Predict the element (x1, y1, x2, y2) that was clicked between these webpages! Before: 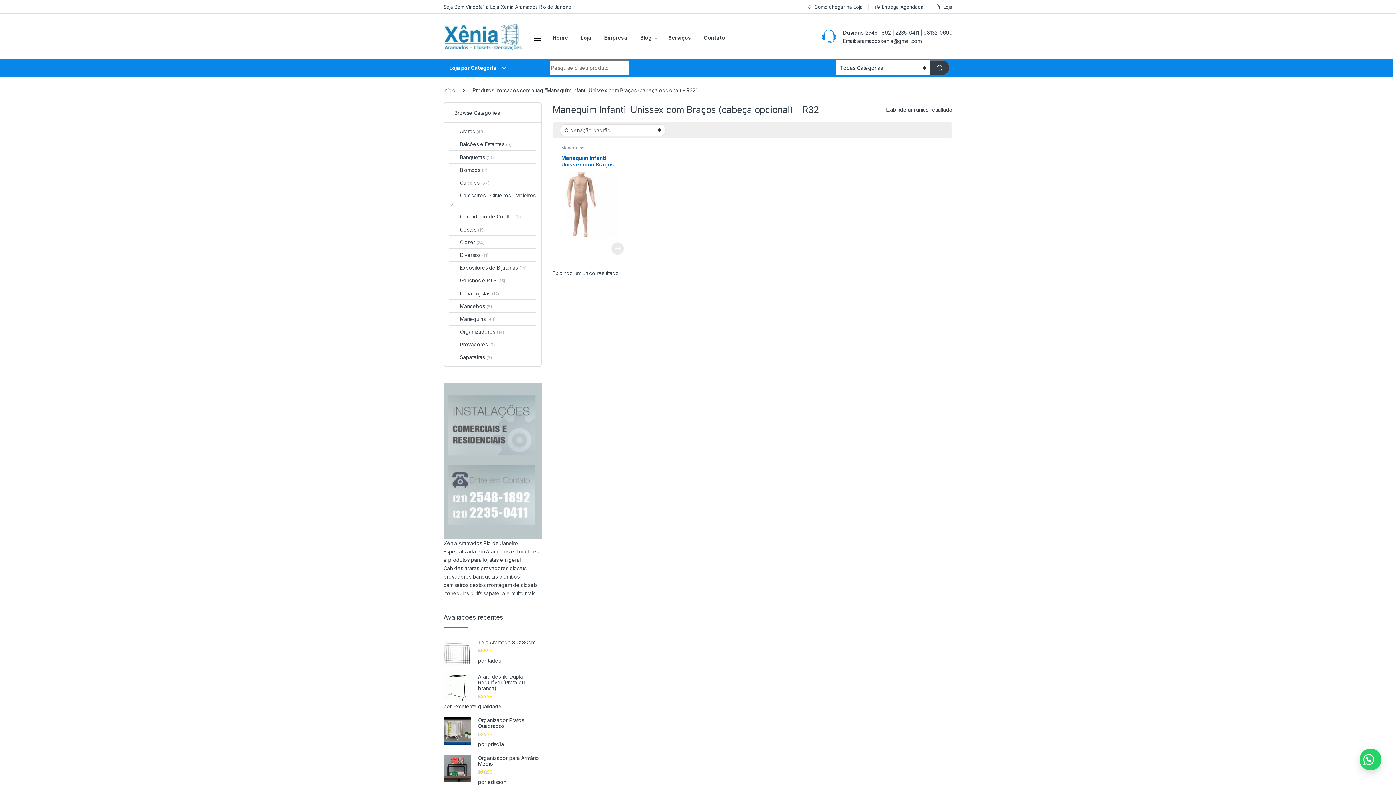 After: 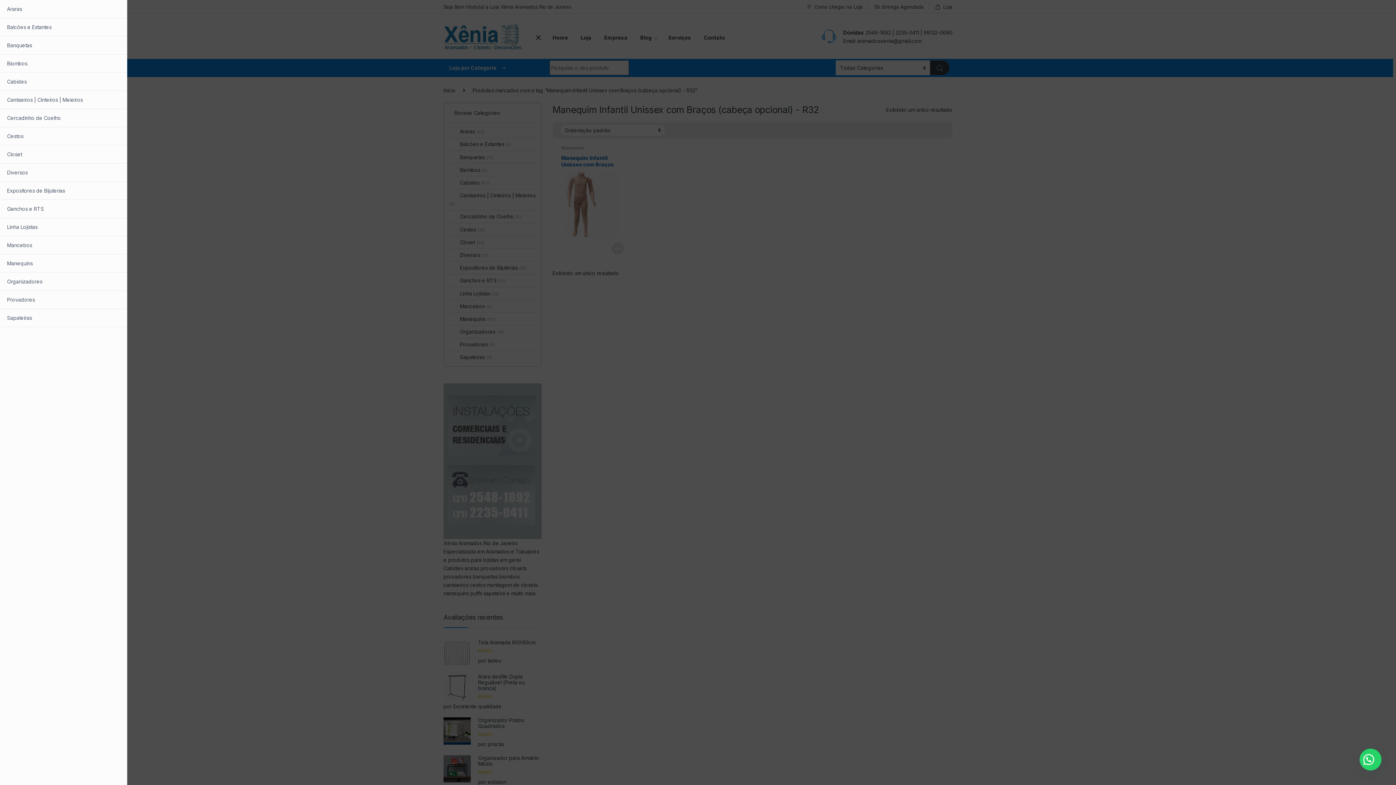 Action: bbox: (533, 34, 541, 41)